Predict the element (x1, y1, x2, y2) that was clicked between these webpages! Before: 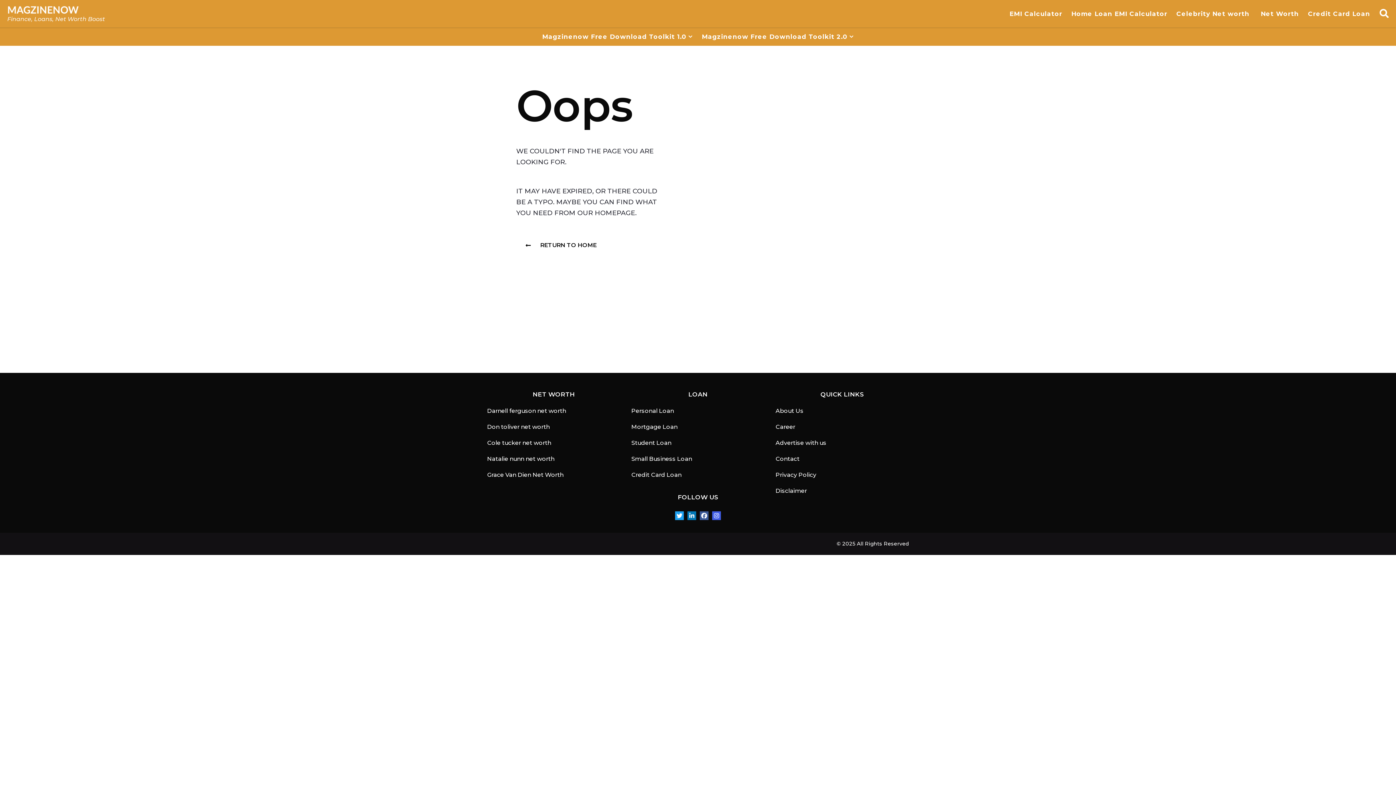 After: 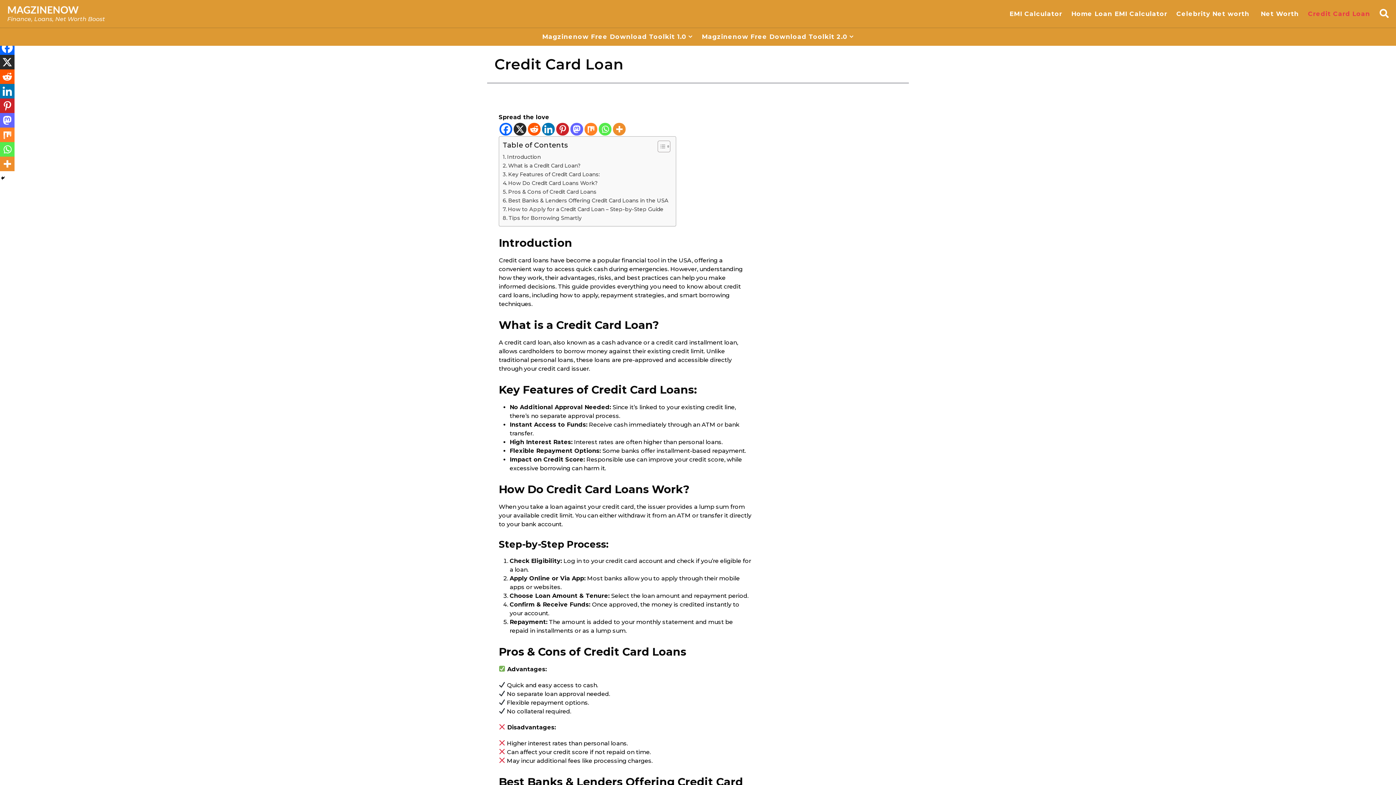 Action: bbox: (1308, 6, 1372, 21) label: Credit Card Loan 